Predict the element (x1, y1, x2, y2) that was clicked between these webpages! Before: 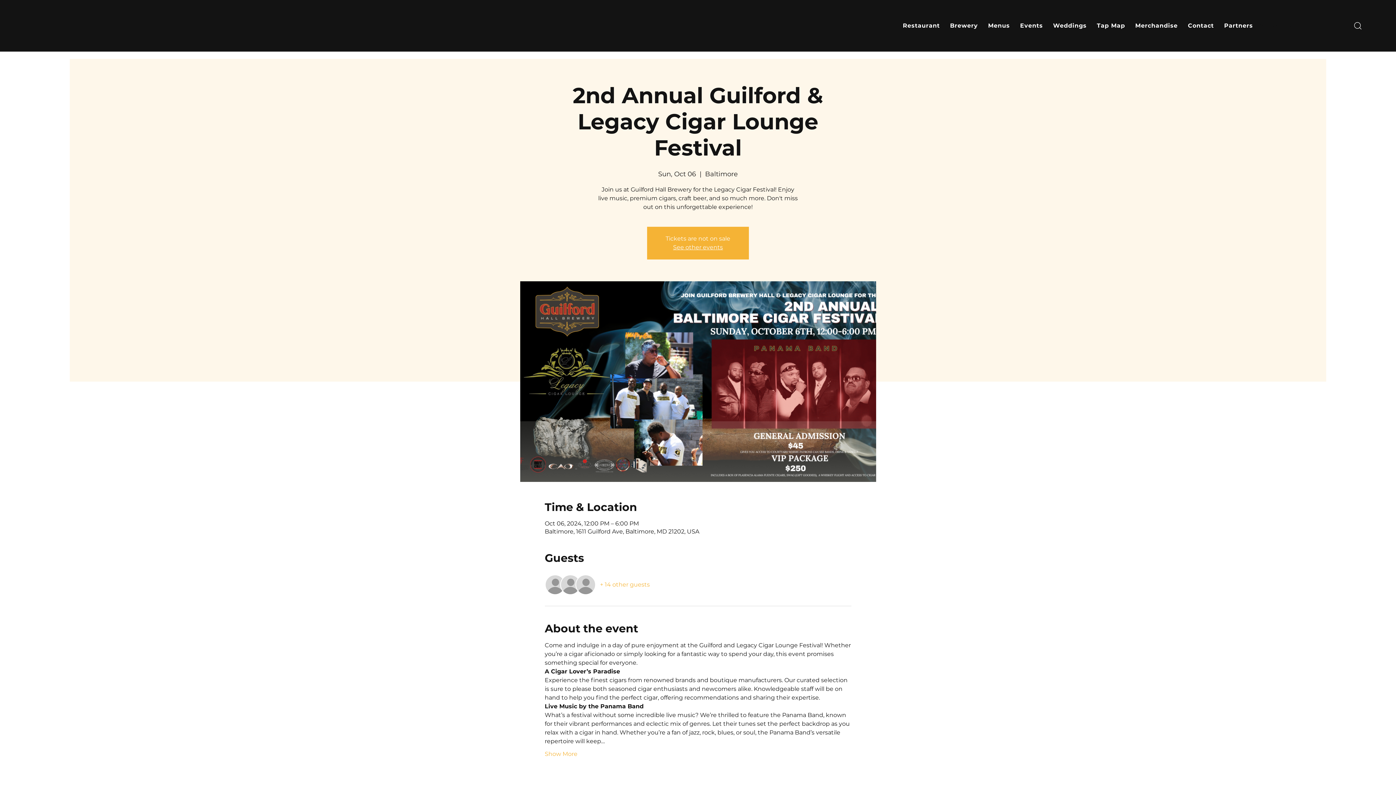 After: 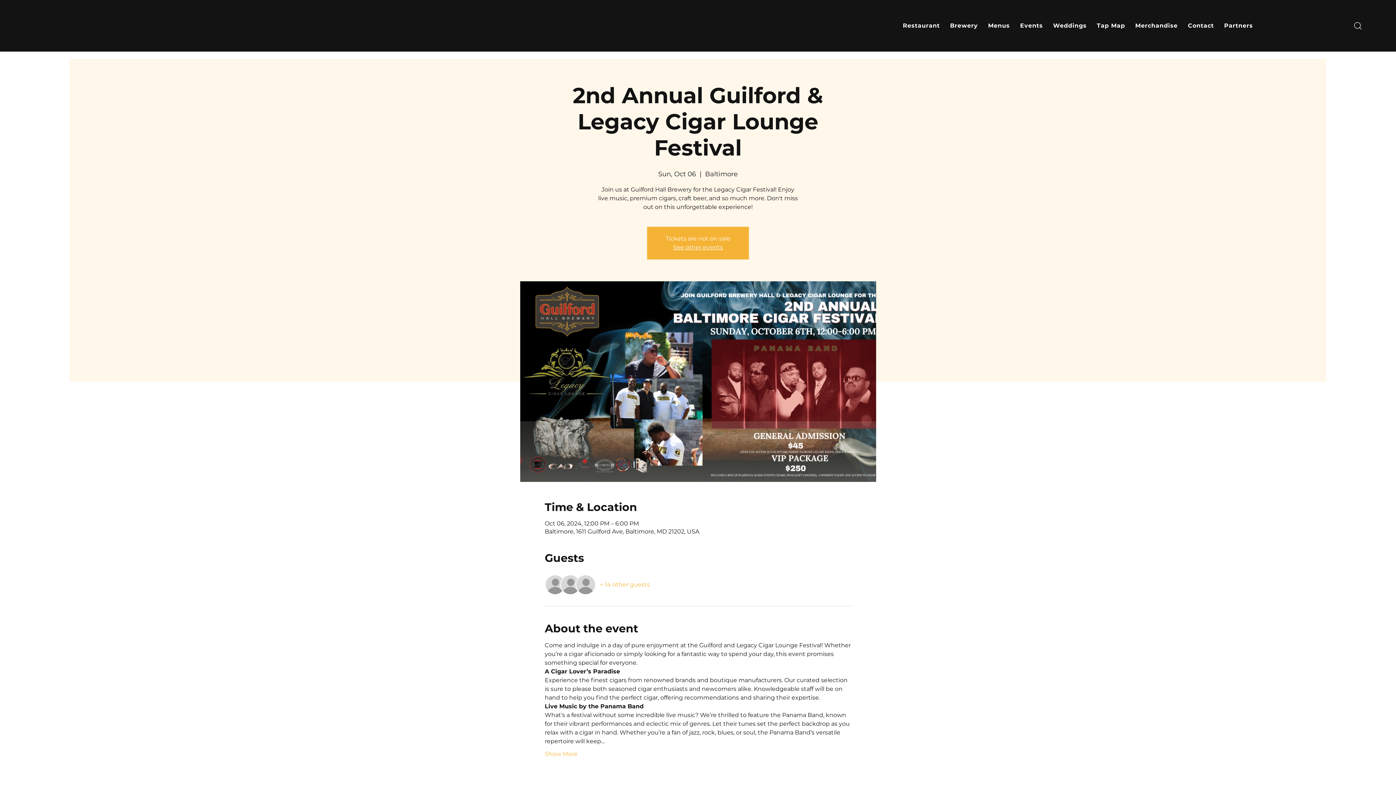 Action: label: Events bbox: (1016, 18, 1046, 32)